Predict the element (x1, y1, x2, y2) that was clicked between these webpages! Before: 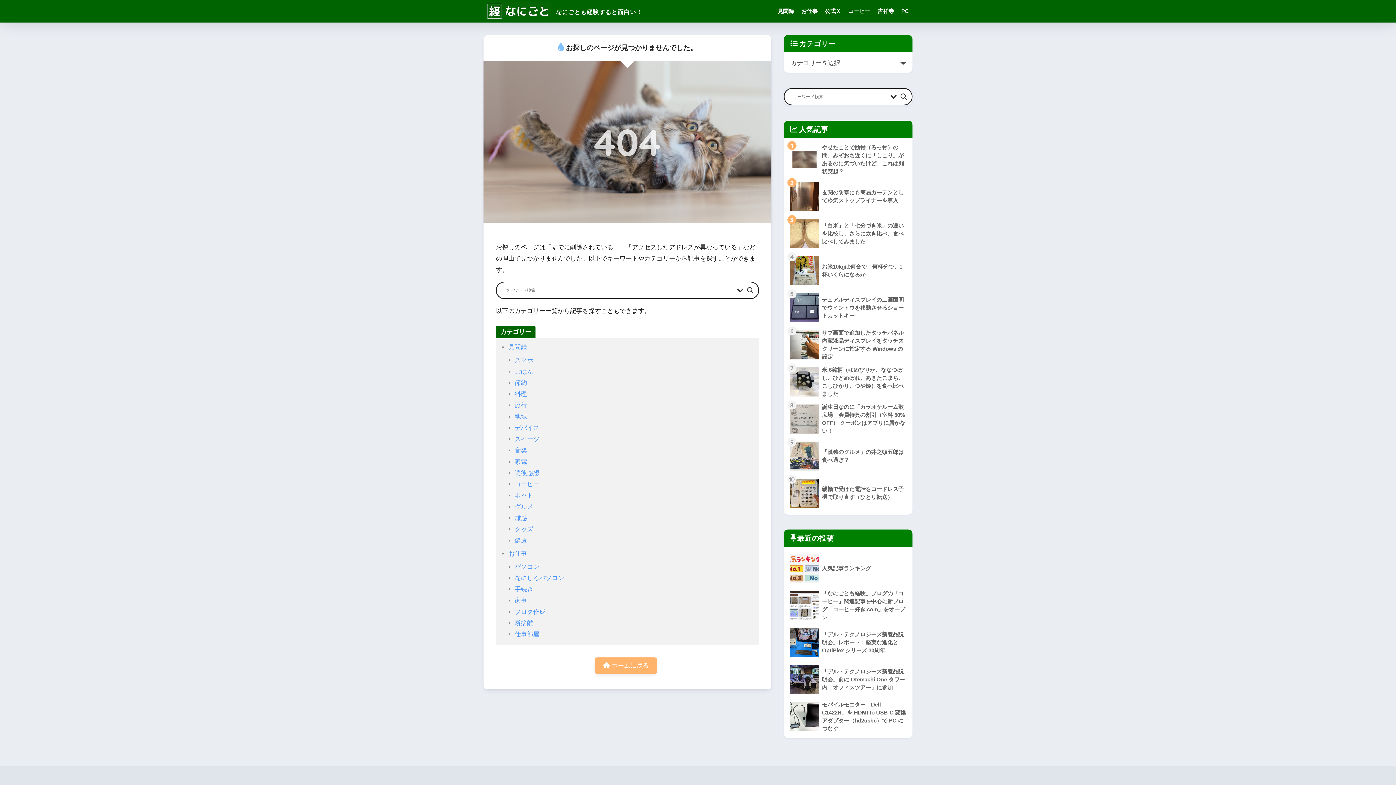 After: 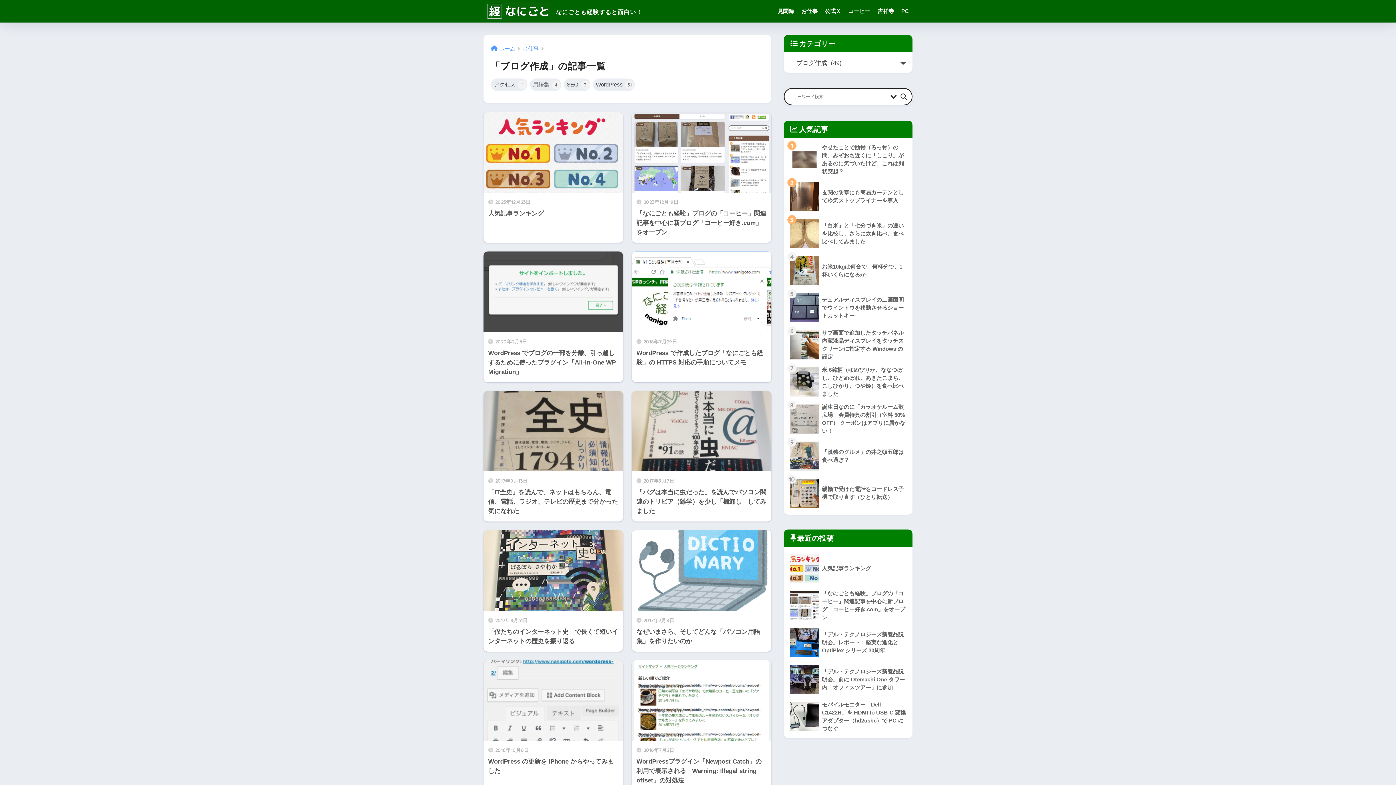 Action: label: ブログ作成 bbox: (514, 608, 545, 615)